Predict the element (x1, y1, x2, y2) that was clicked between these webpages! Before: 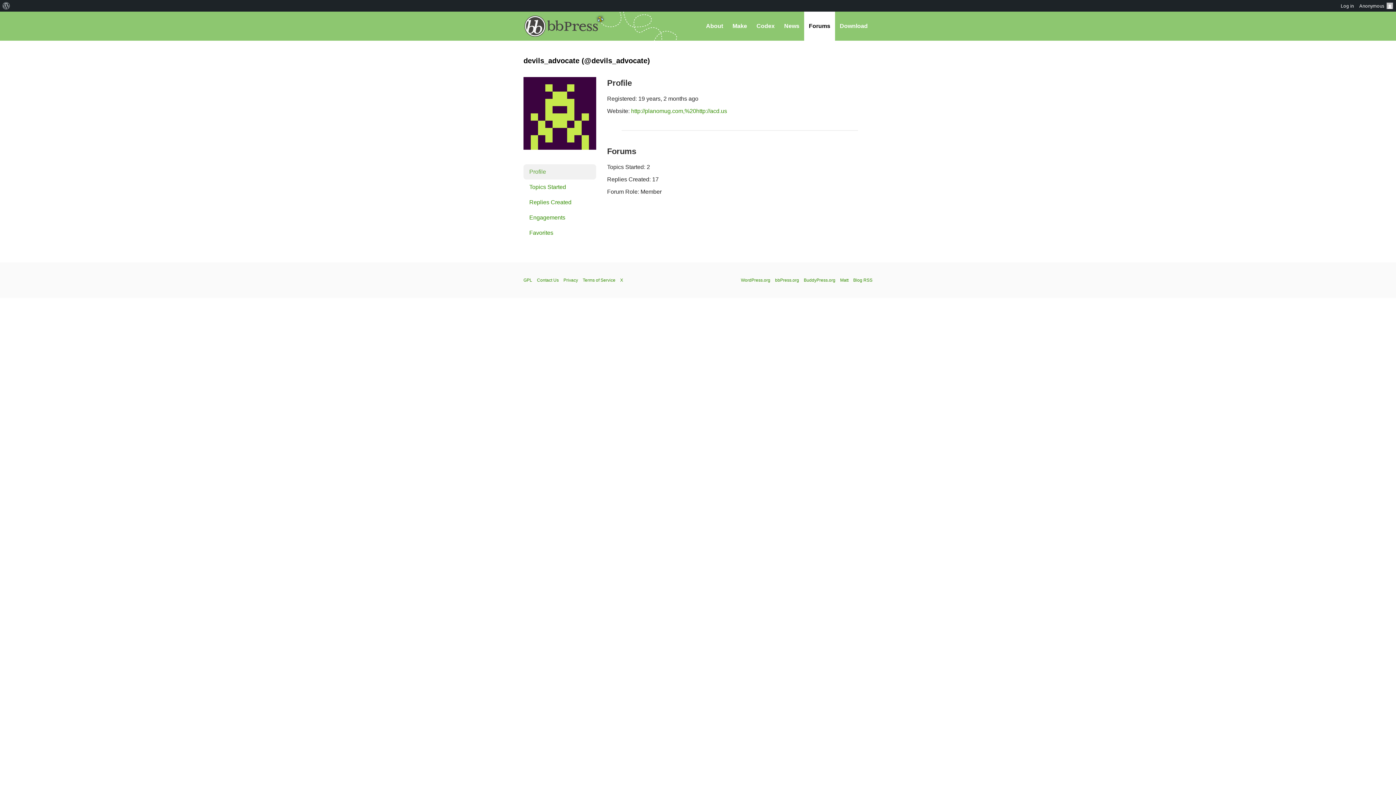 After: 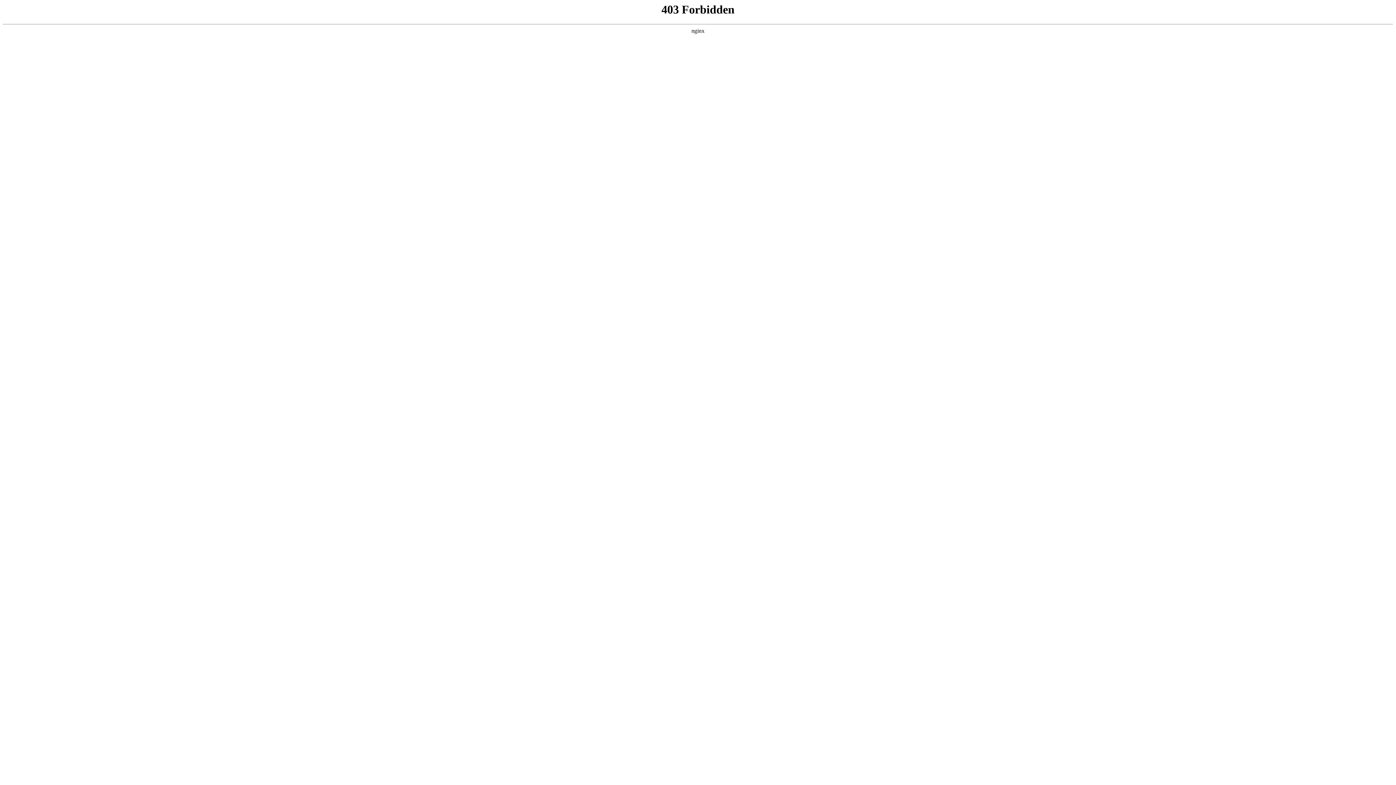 Action: label: WordPress.org bbox: (741, 277, 770, 282)